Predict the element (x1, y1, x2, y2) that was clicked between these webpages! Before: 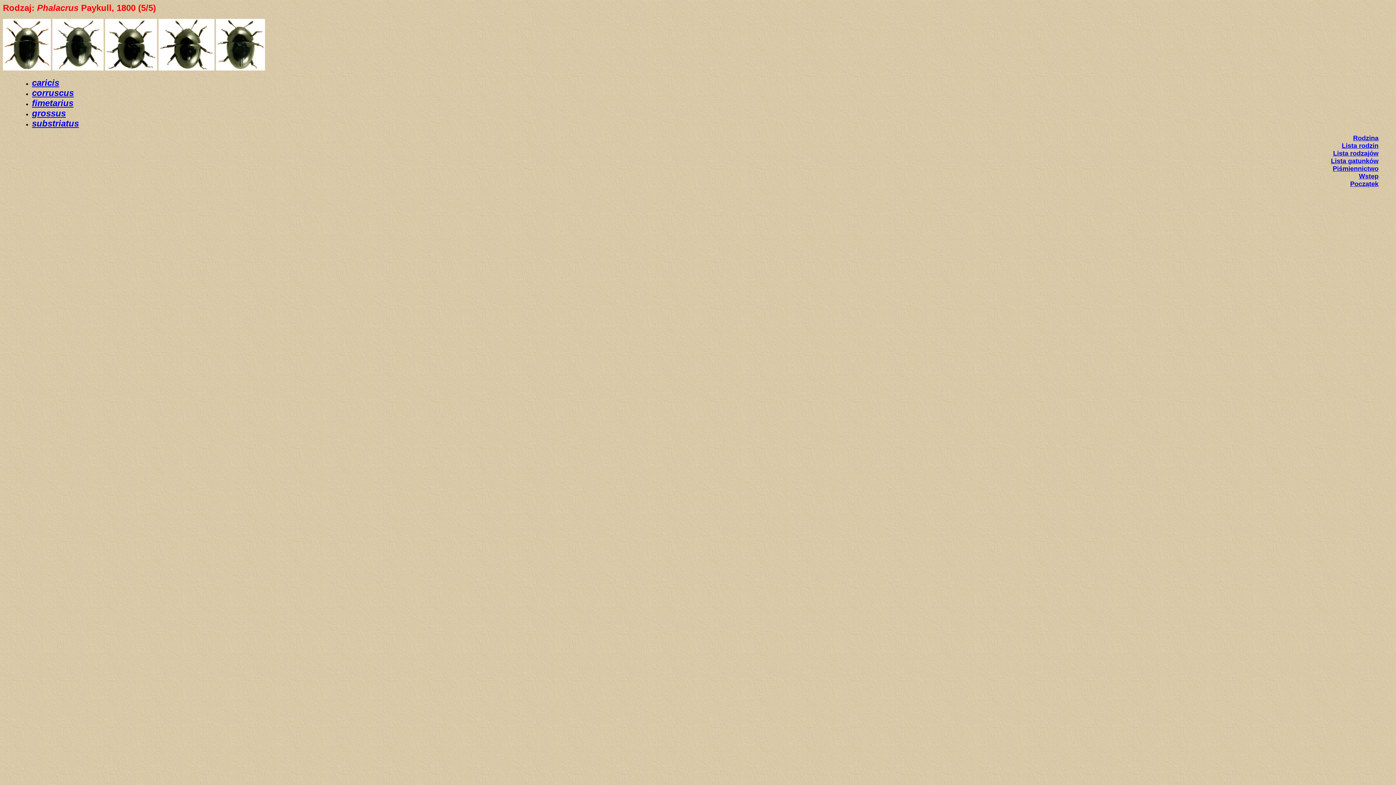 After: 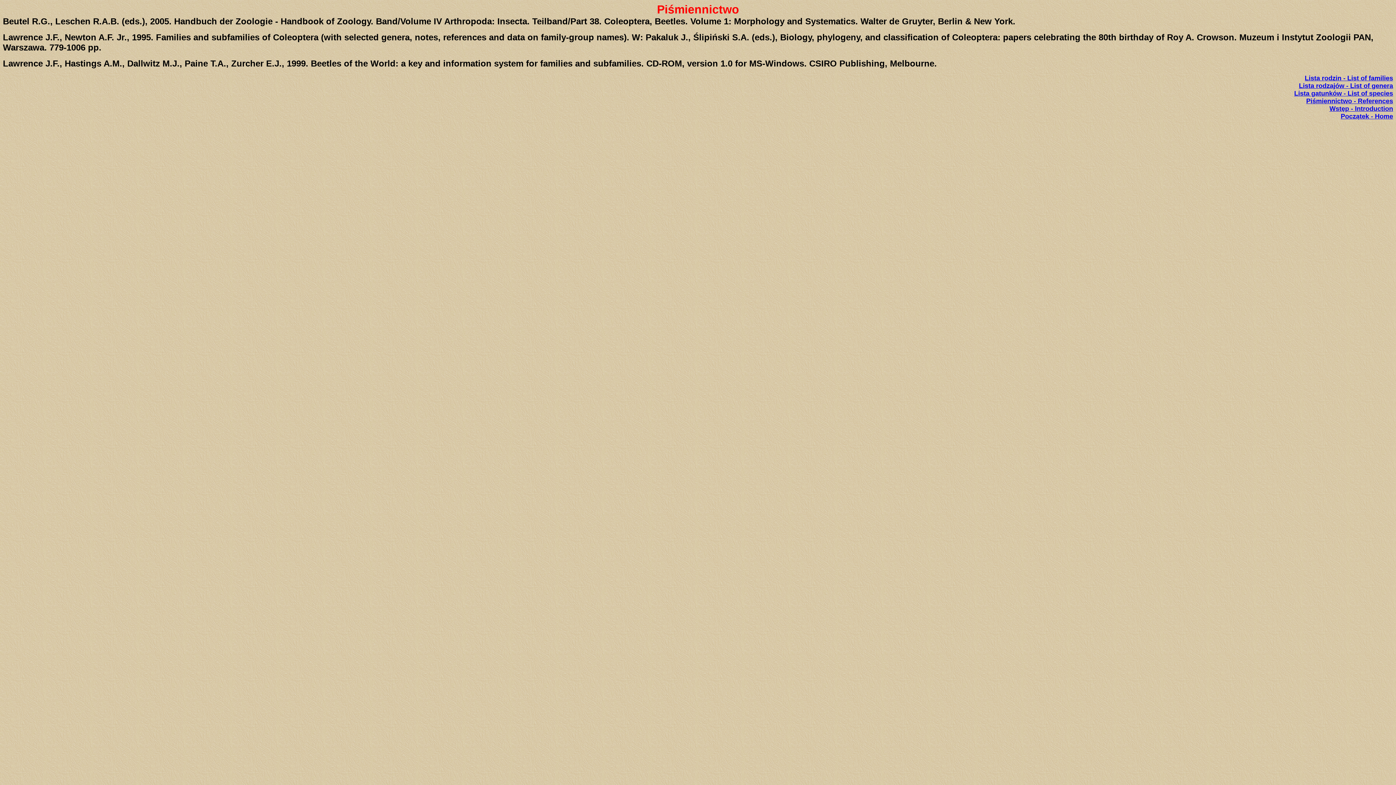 Action: bbox: (1333, 165, 1378, 172) label: Piśmiennictwo